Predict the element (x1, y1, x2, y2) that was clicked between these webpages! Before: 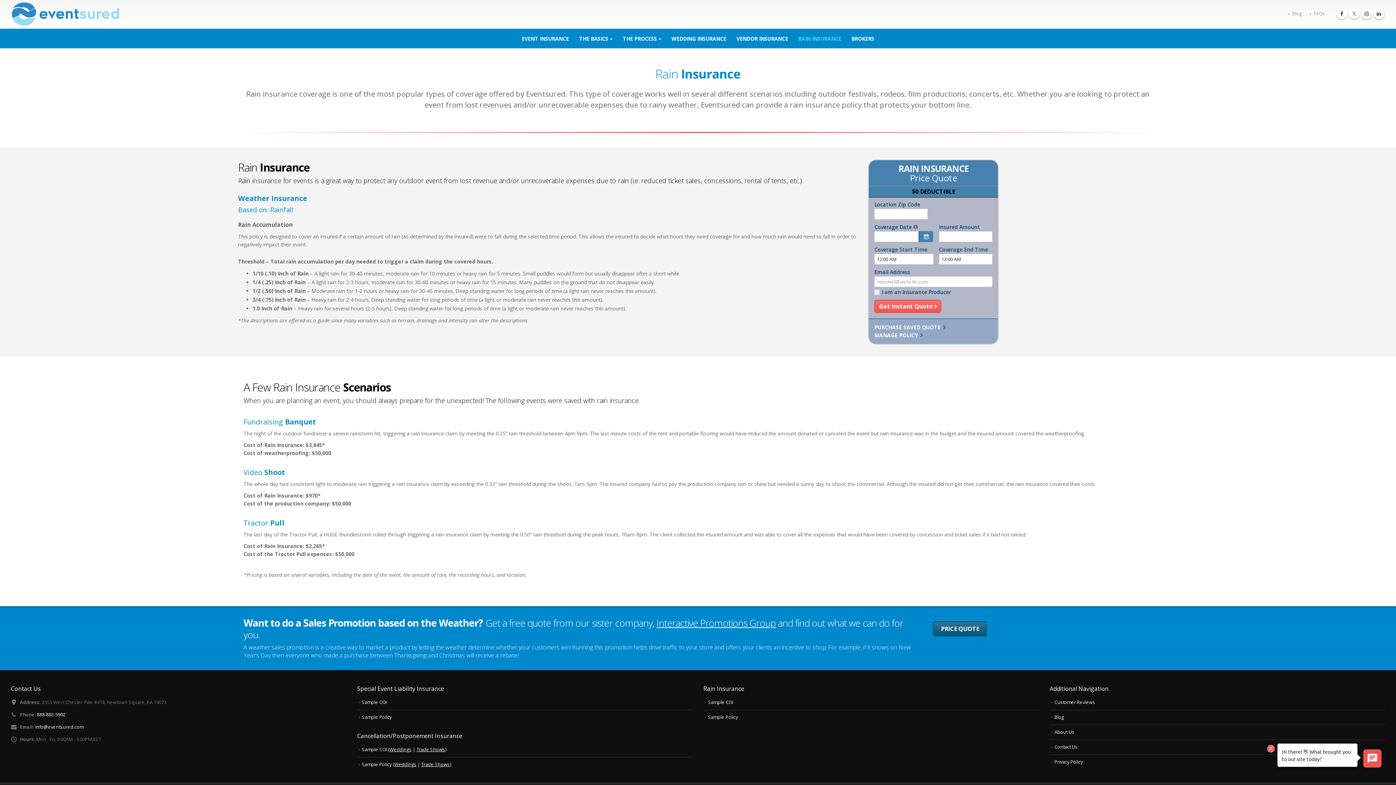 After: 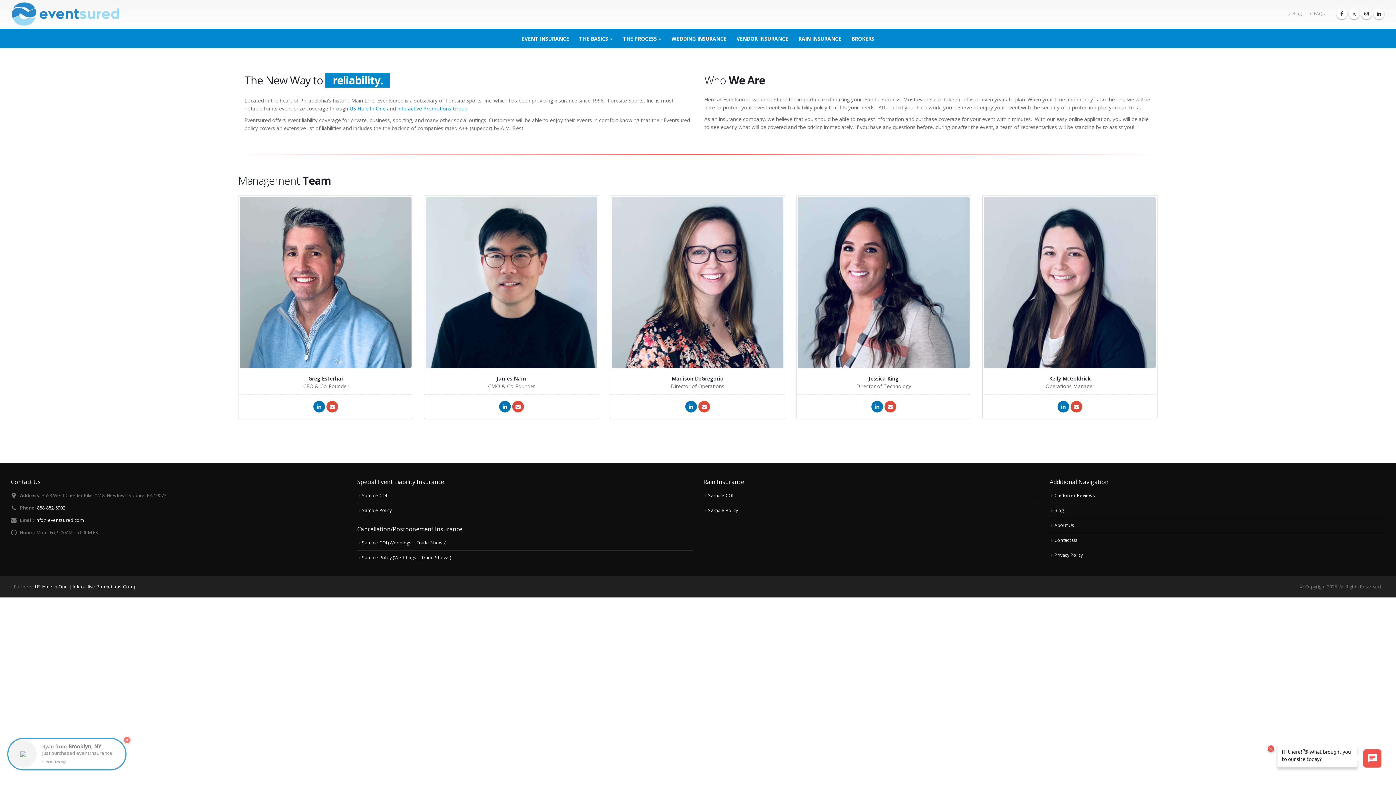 Action: bbox: (1054, 729, 1074, 735) label: About Us